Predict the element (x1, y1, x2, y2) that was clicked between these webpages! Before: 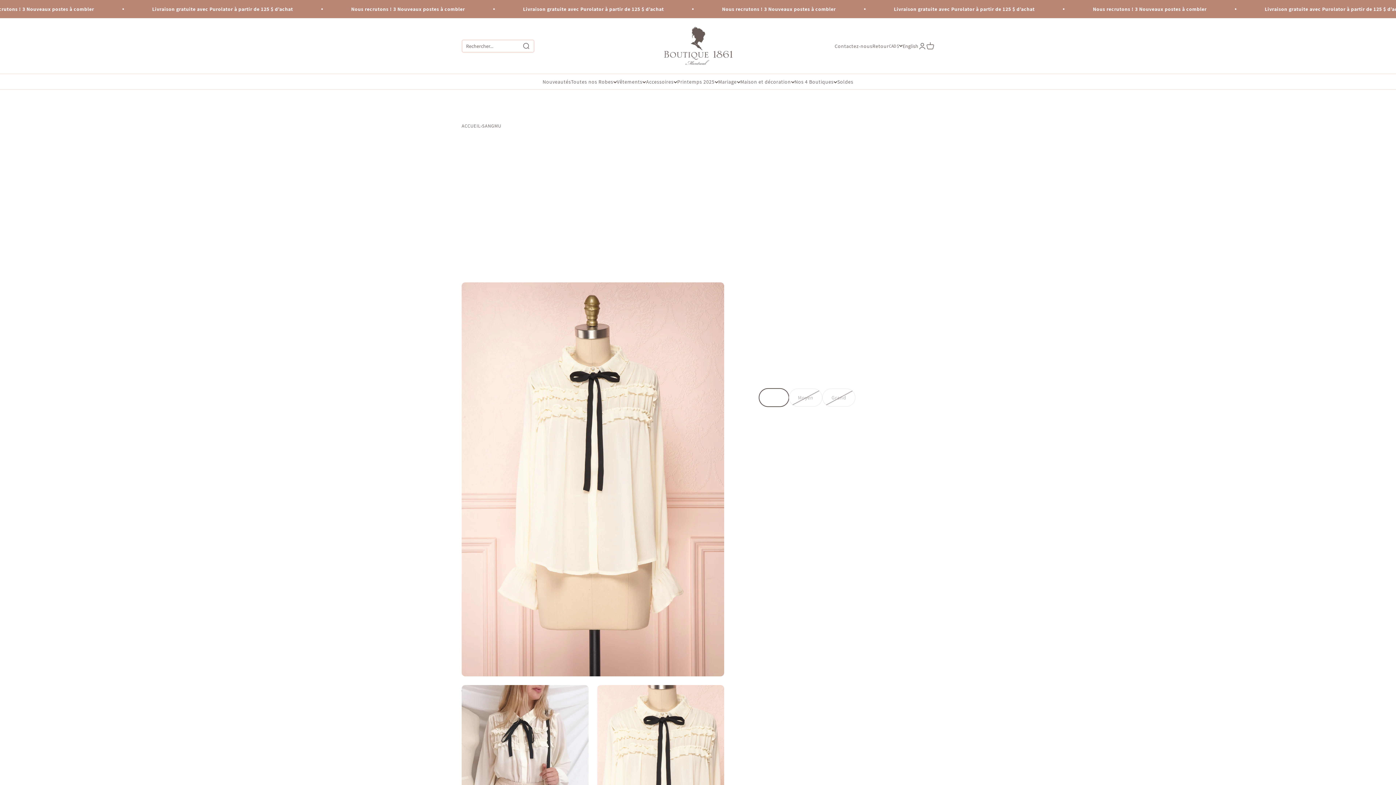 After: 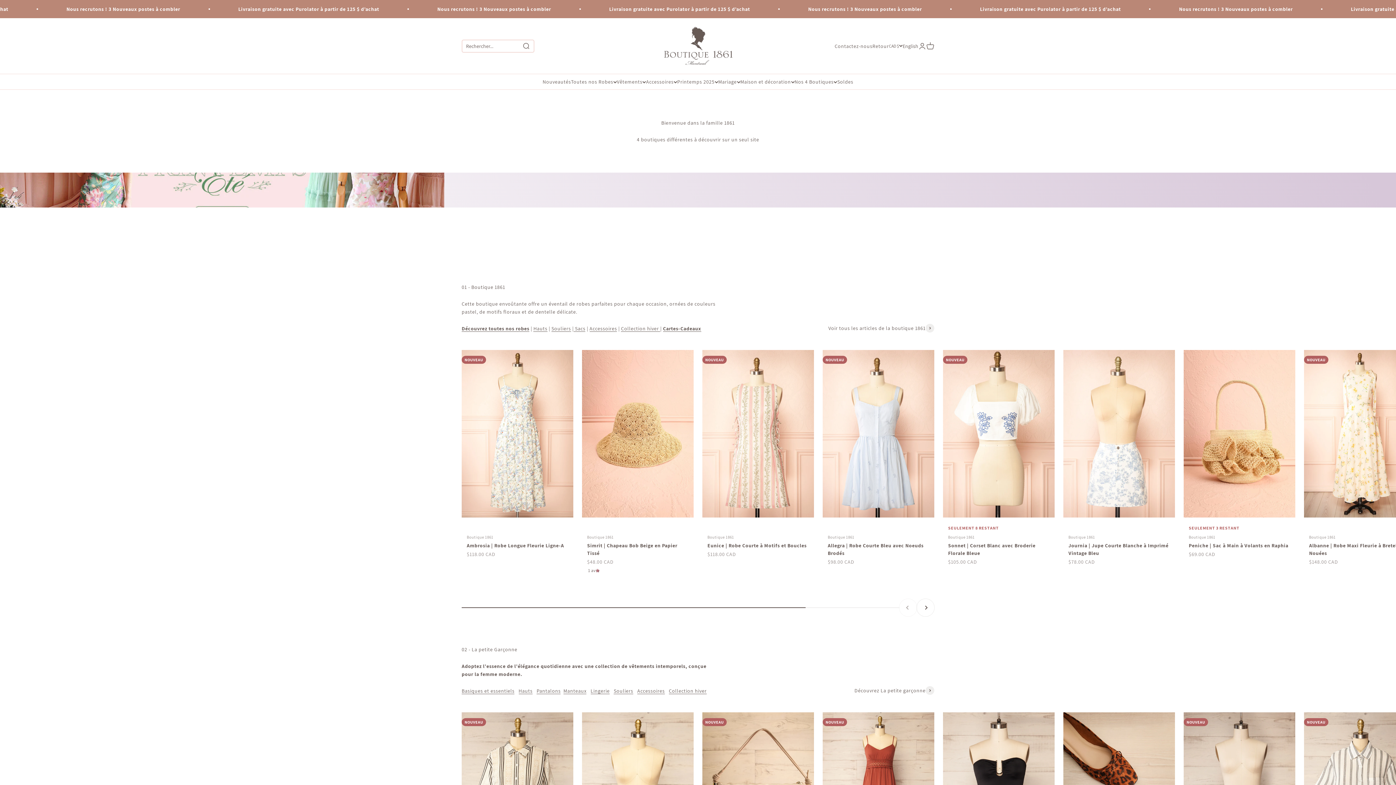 Action: bbox: (662, 26, 733, 65) label: Boutique 1861